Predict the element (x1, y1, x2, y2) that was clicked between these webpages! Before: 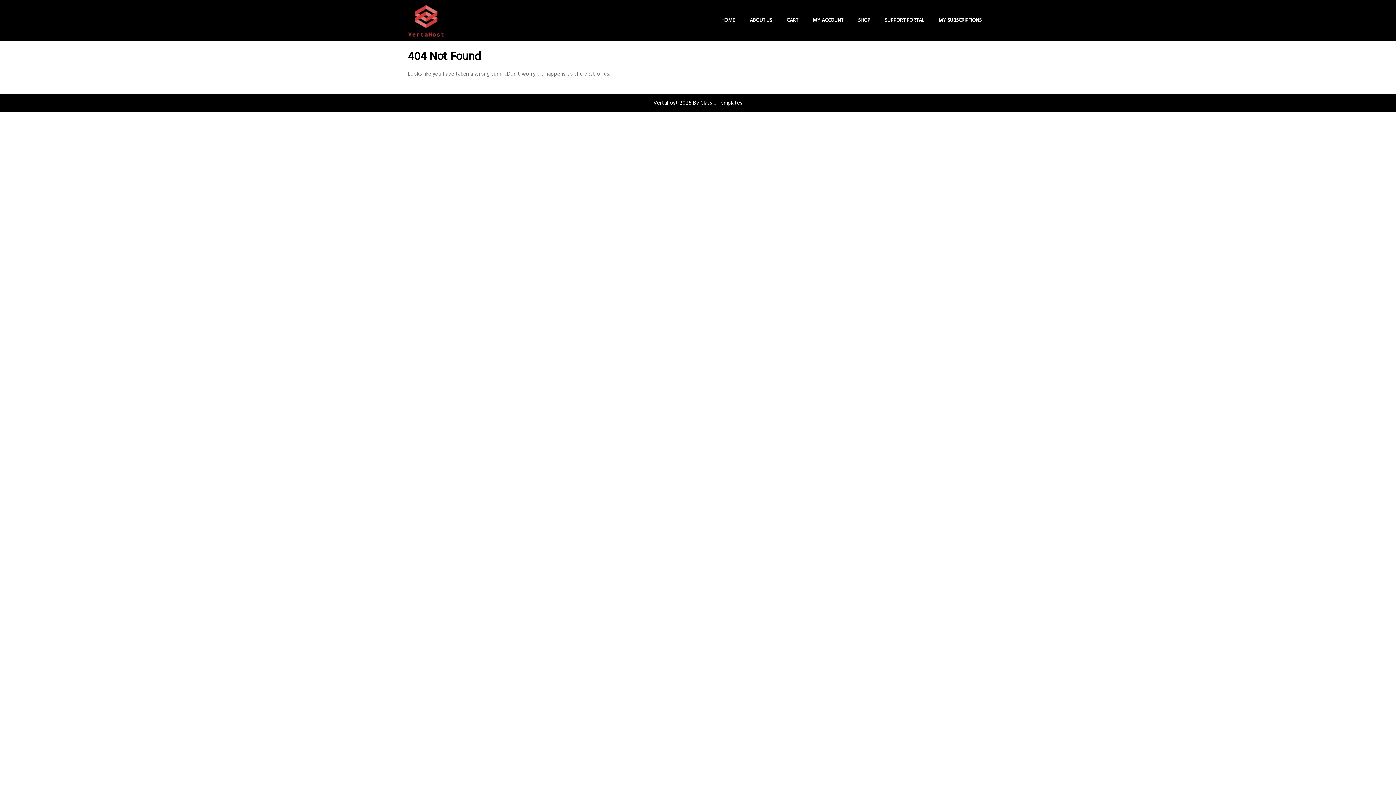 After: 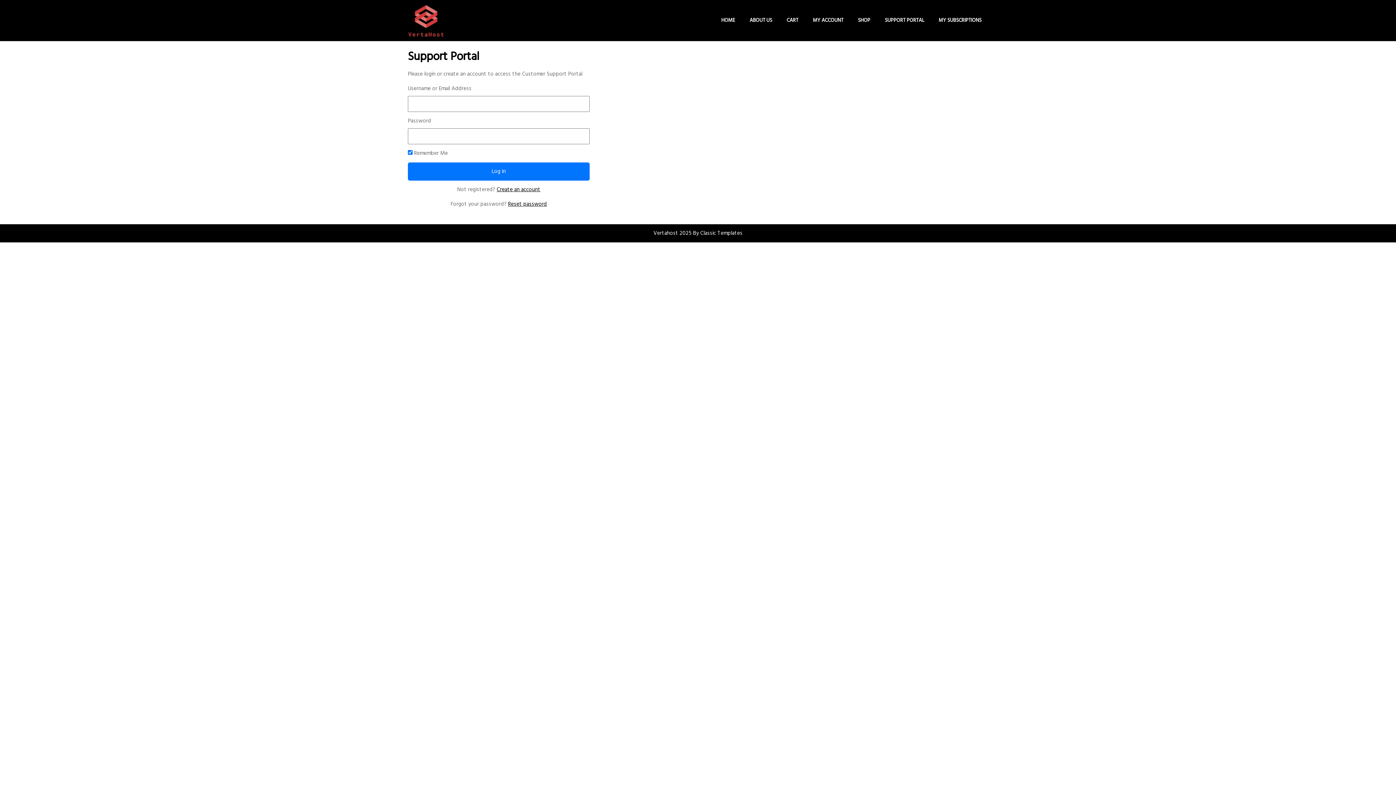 Action: bbox: (878, 13, 930, 27) label: SUPPORT PORTAL